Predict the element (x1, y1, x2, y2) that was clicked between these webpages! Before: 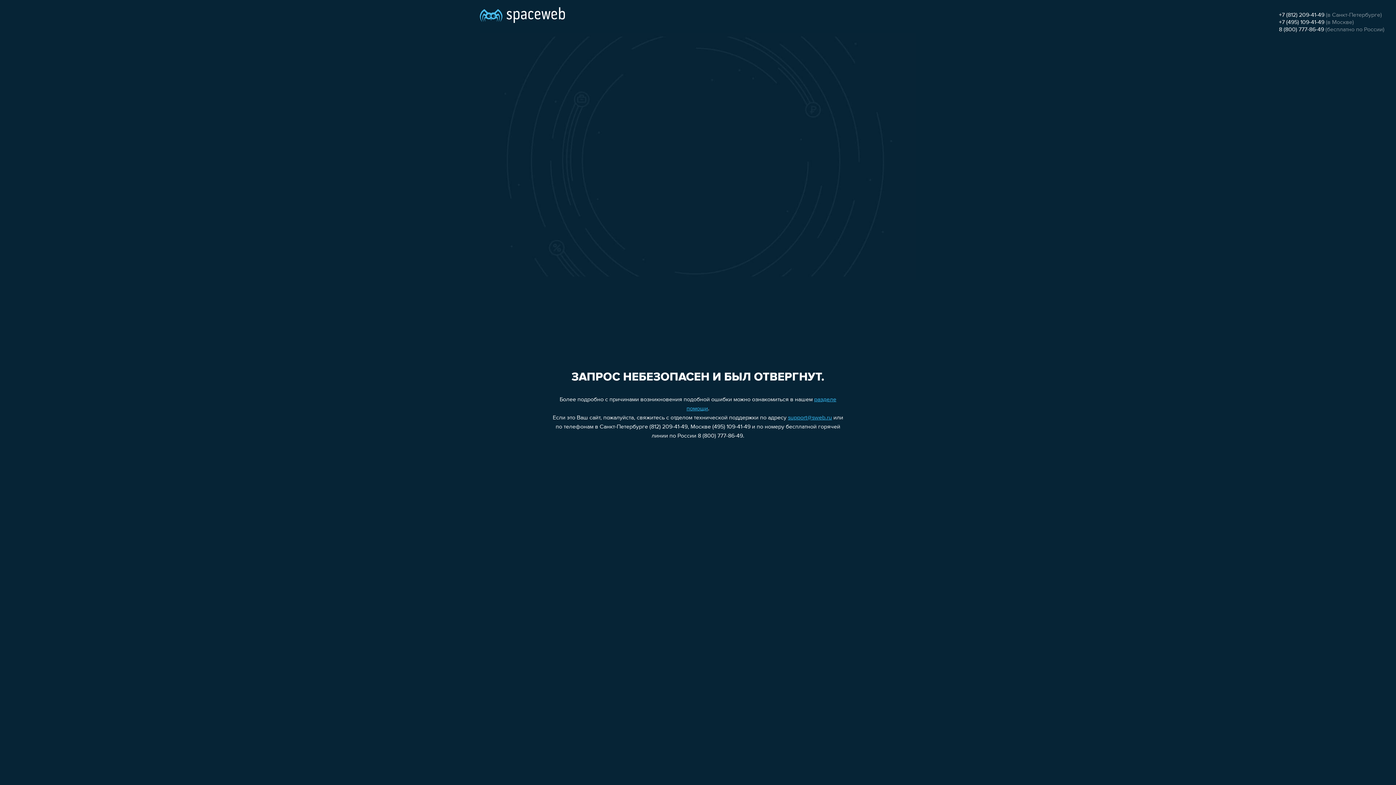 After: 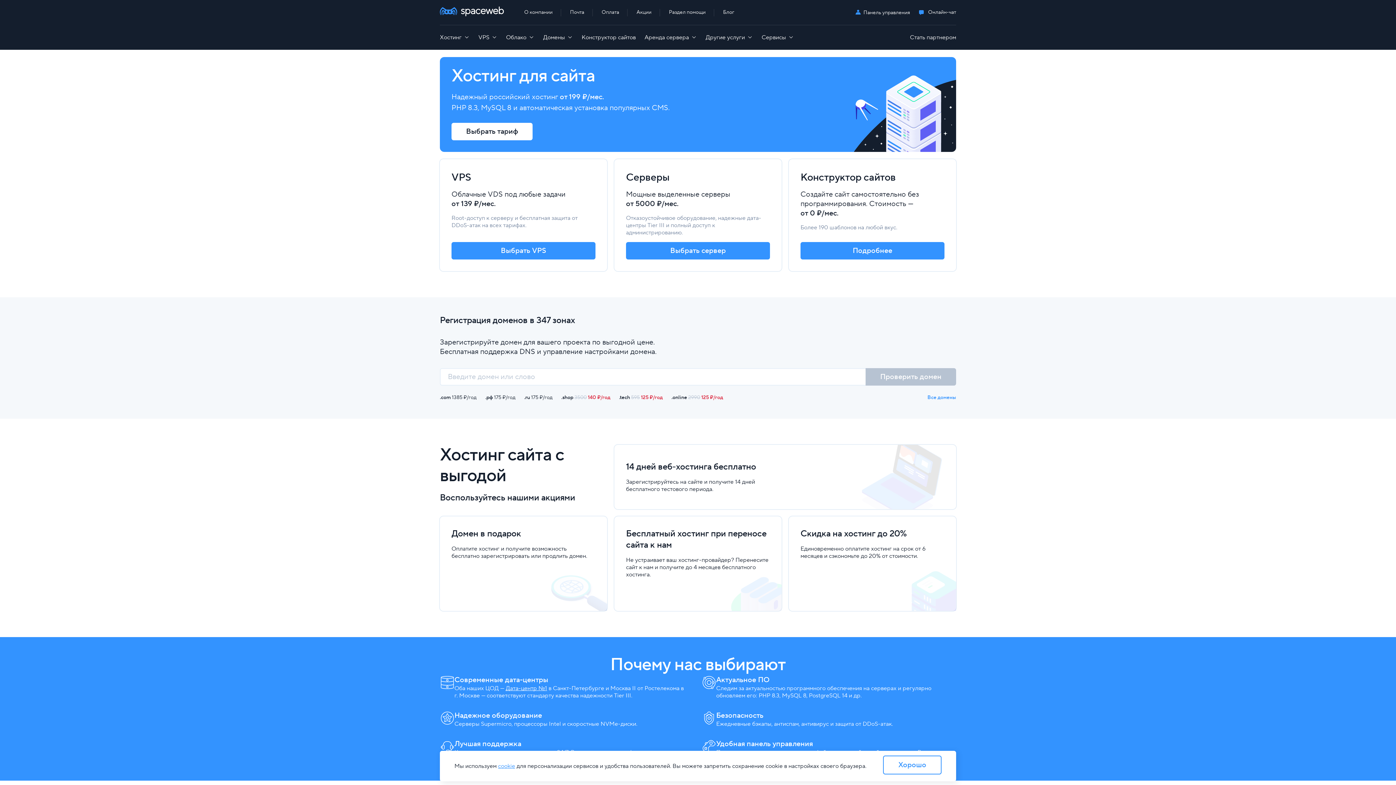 Action: bbox: (480, 0, 565, 25)